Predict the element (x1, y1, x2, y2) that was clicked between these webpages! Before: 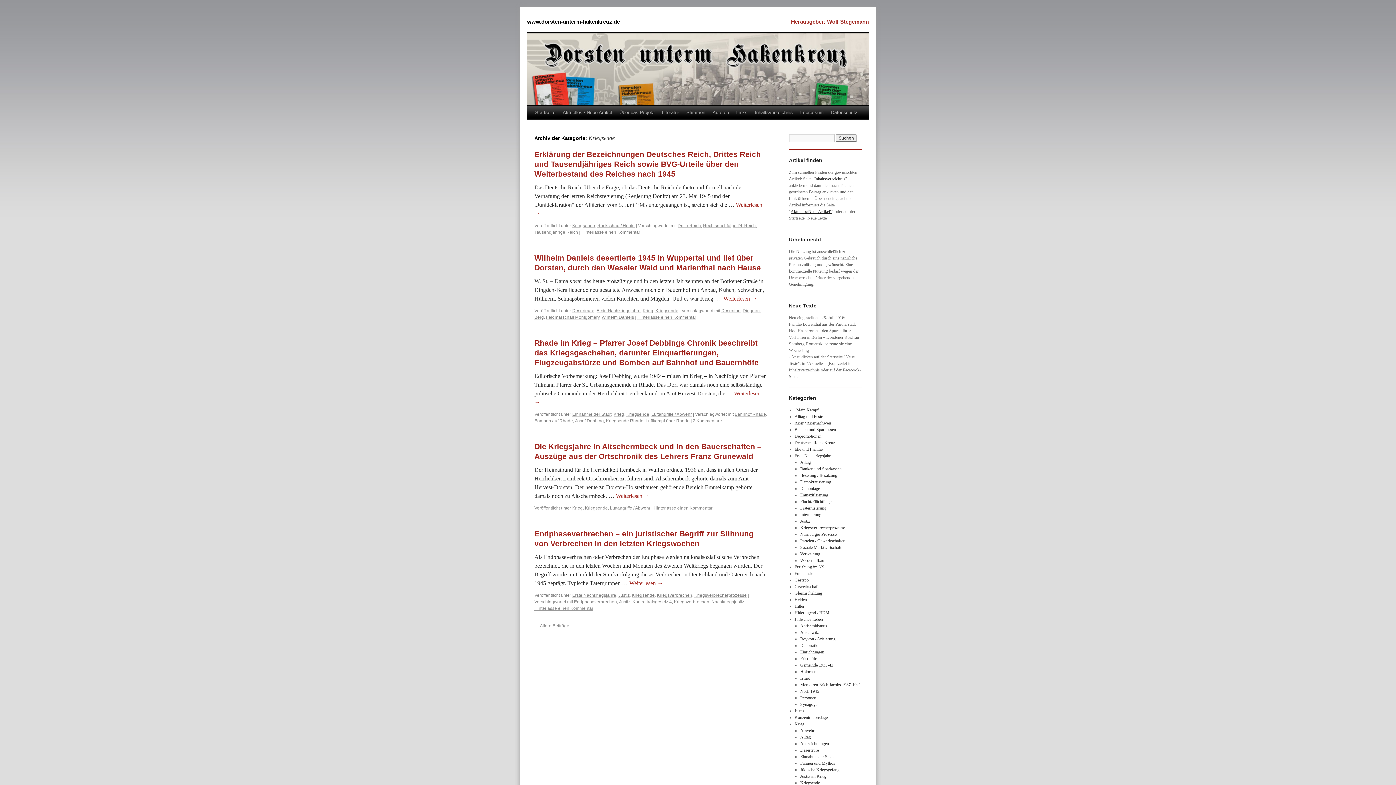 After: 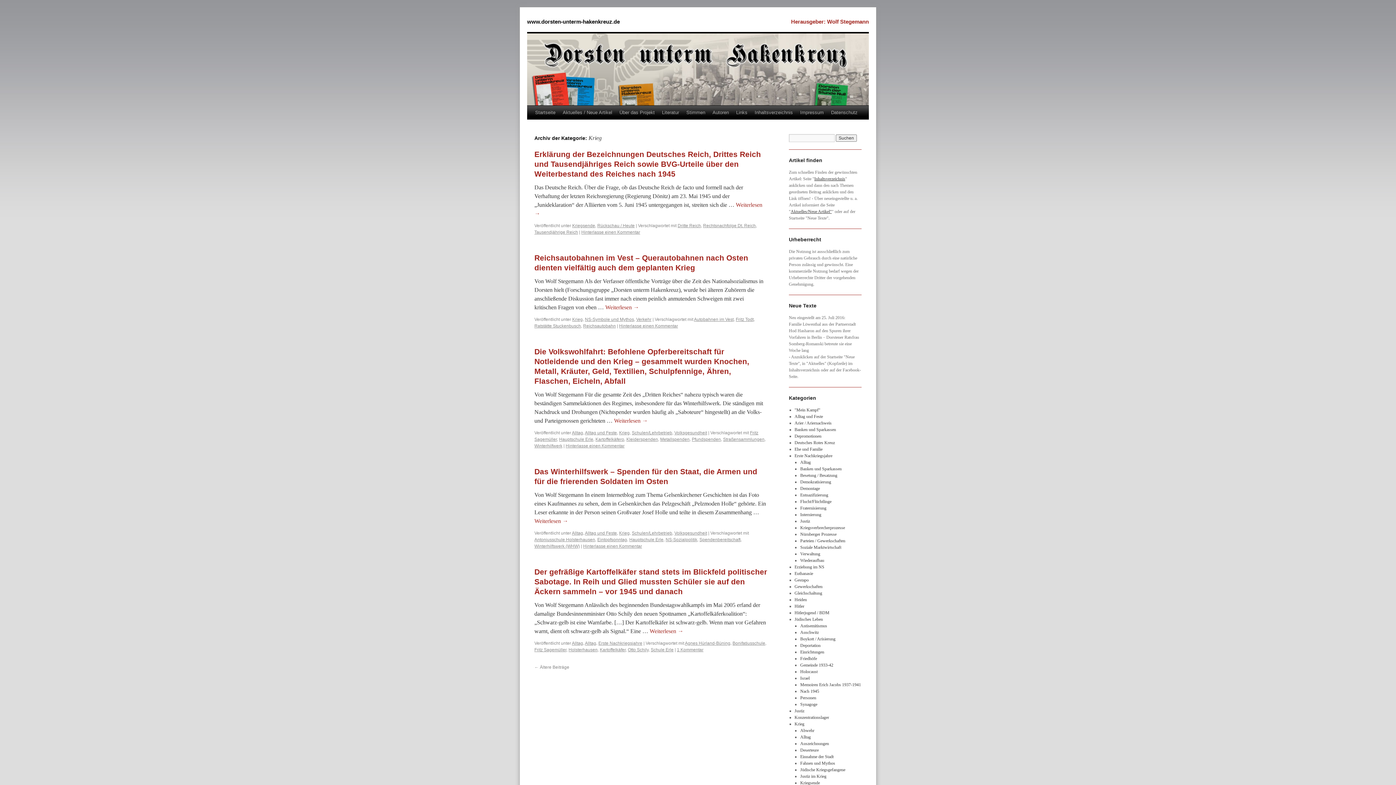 Action: bbox: (642, 308, 653, 313) label: Krieg